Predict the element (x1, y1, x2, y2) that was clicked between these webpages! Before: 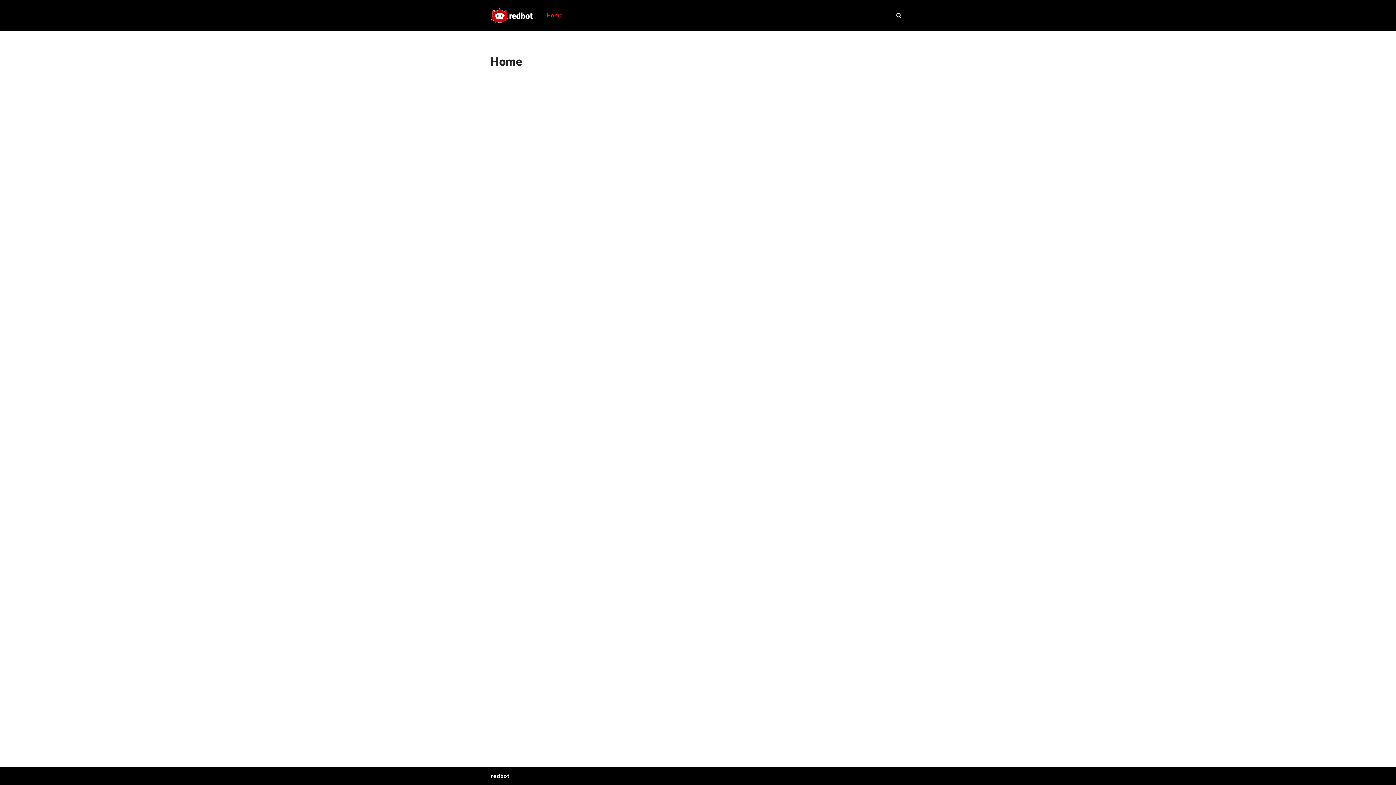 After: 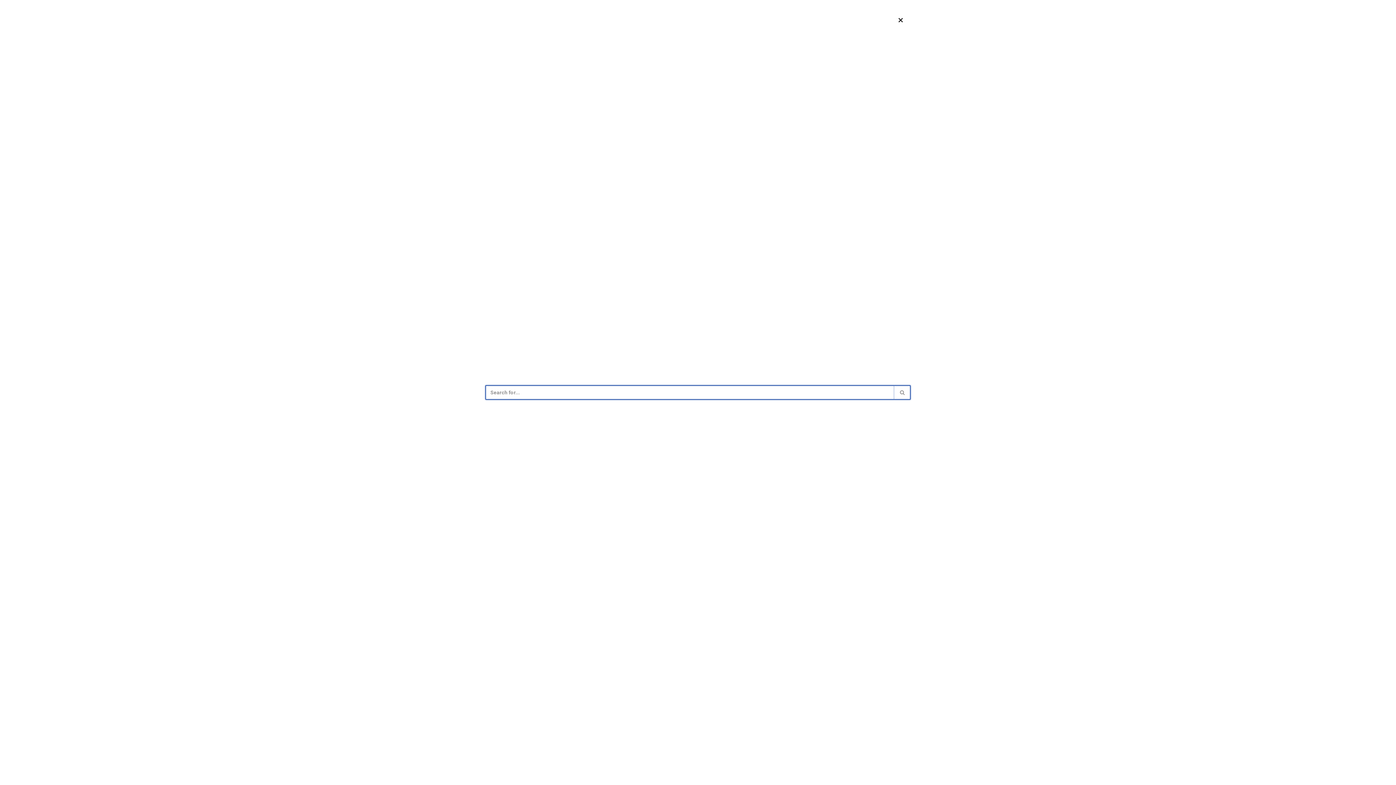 Action: bbox: (896, 12, 901, 18) label: Search